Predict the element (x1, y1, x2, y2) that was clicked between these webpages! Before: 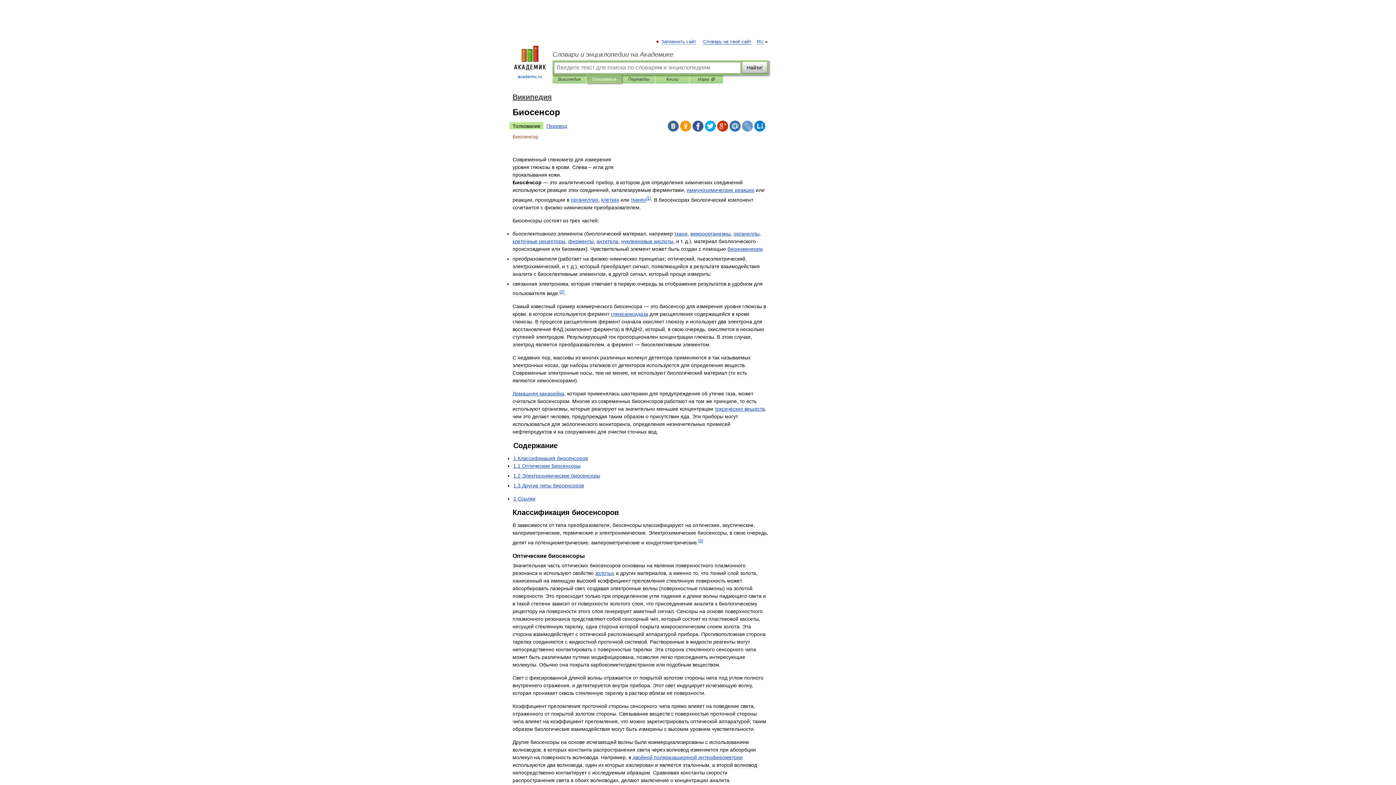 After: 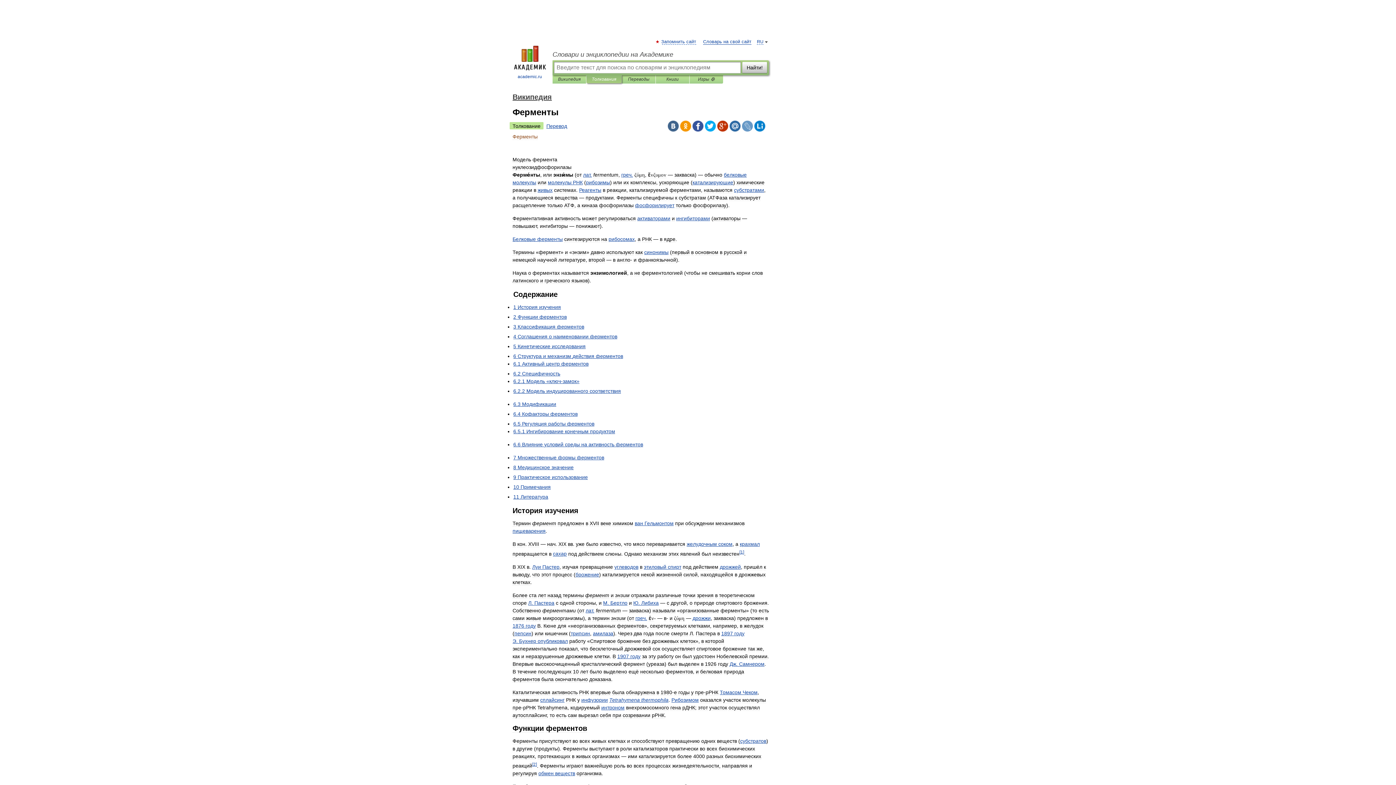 Action: label: ферменты bbox: (568, 238, 593, 244)